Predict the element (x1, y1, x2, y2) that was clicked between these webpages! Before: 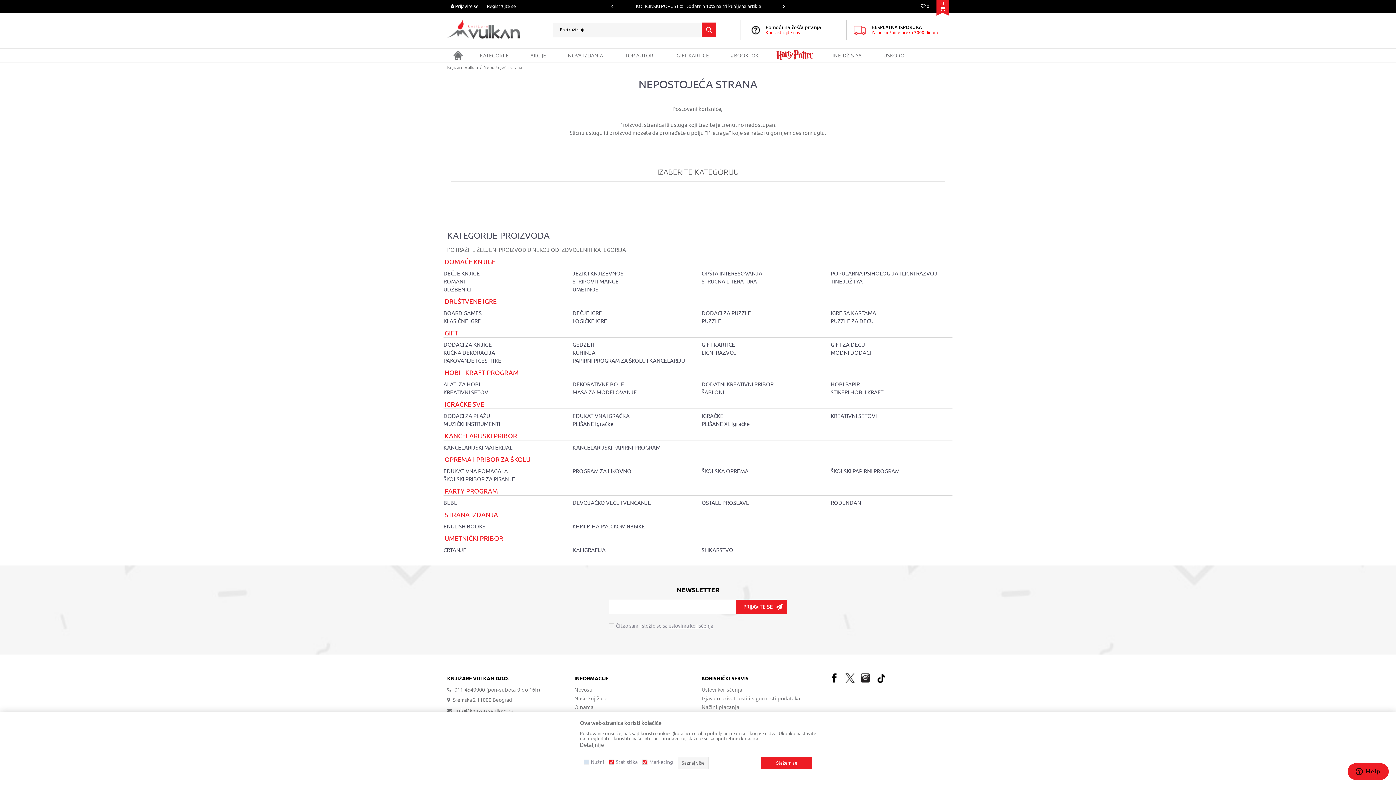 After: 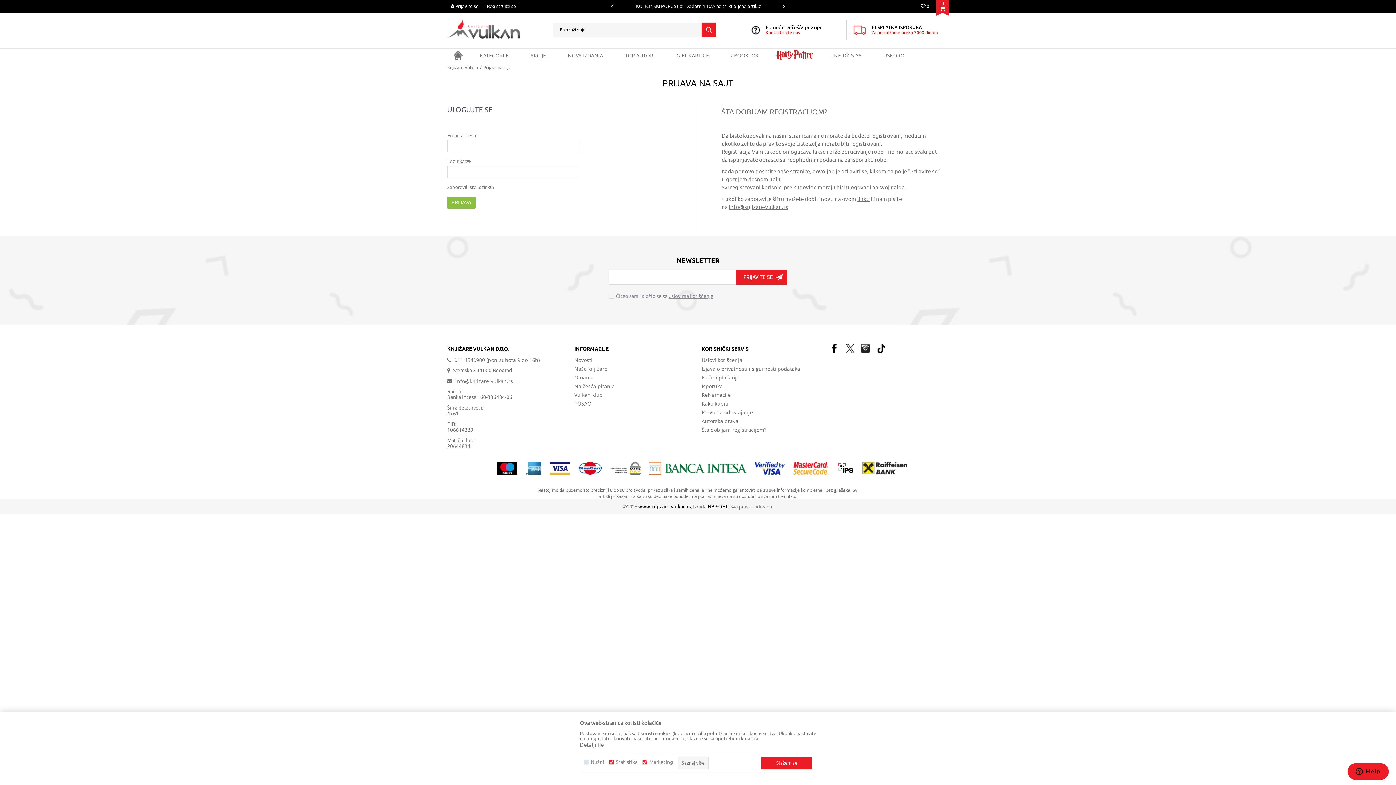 Action: label:  0 bbox: (921, 3, 929, 9)